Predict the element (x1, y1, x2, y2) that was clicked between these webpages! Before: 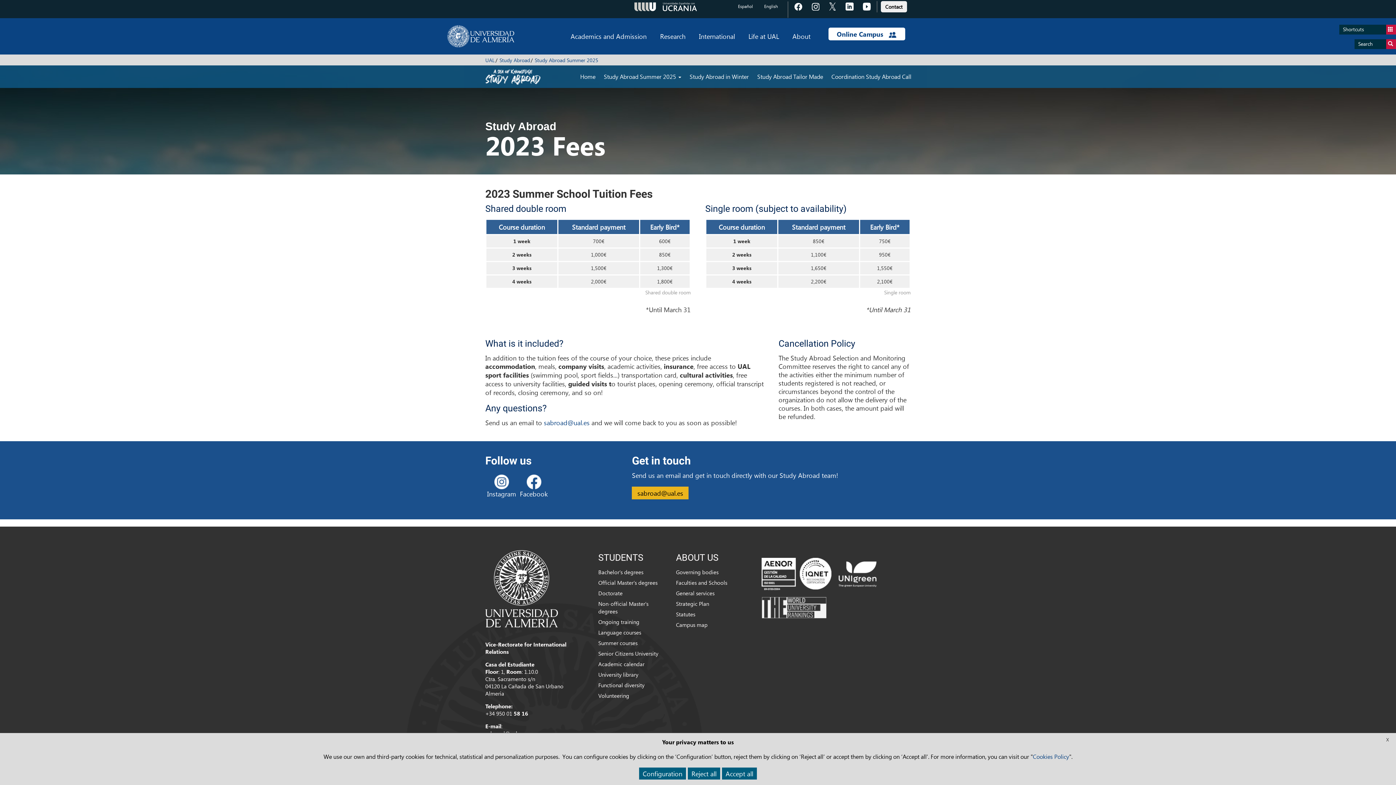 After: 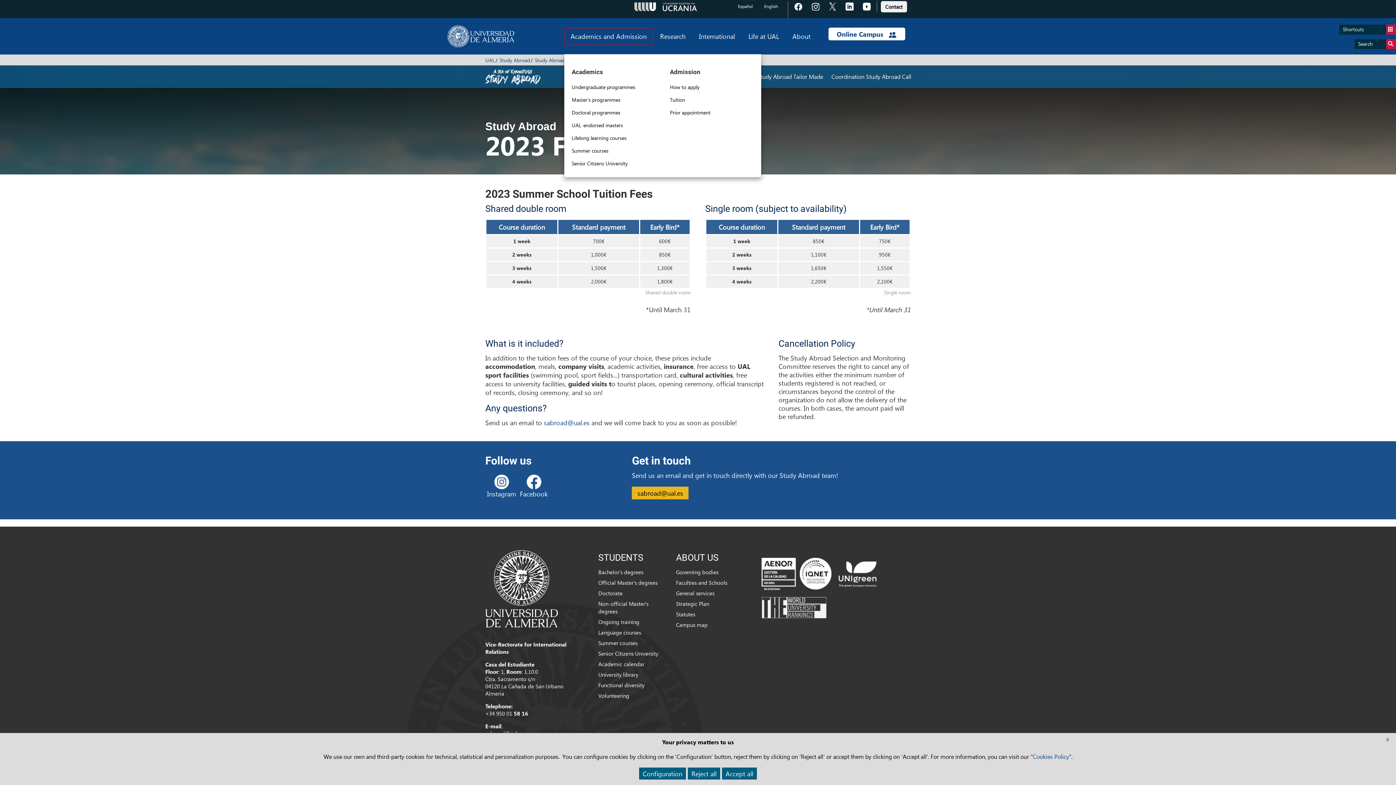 Action: bbox: (564, 27, 653, 45) label: Academics and Admission